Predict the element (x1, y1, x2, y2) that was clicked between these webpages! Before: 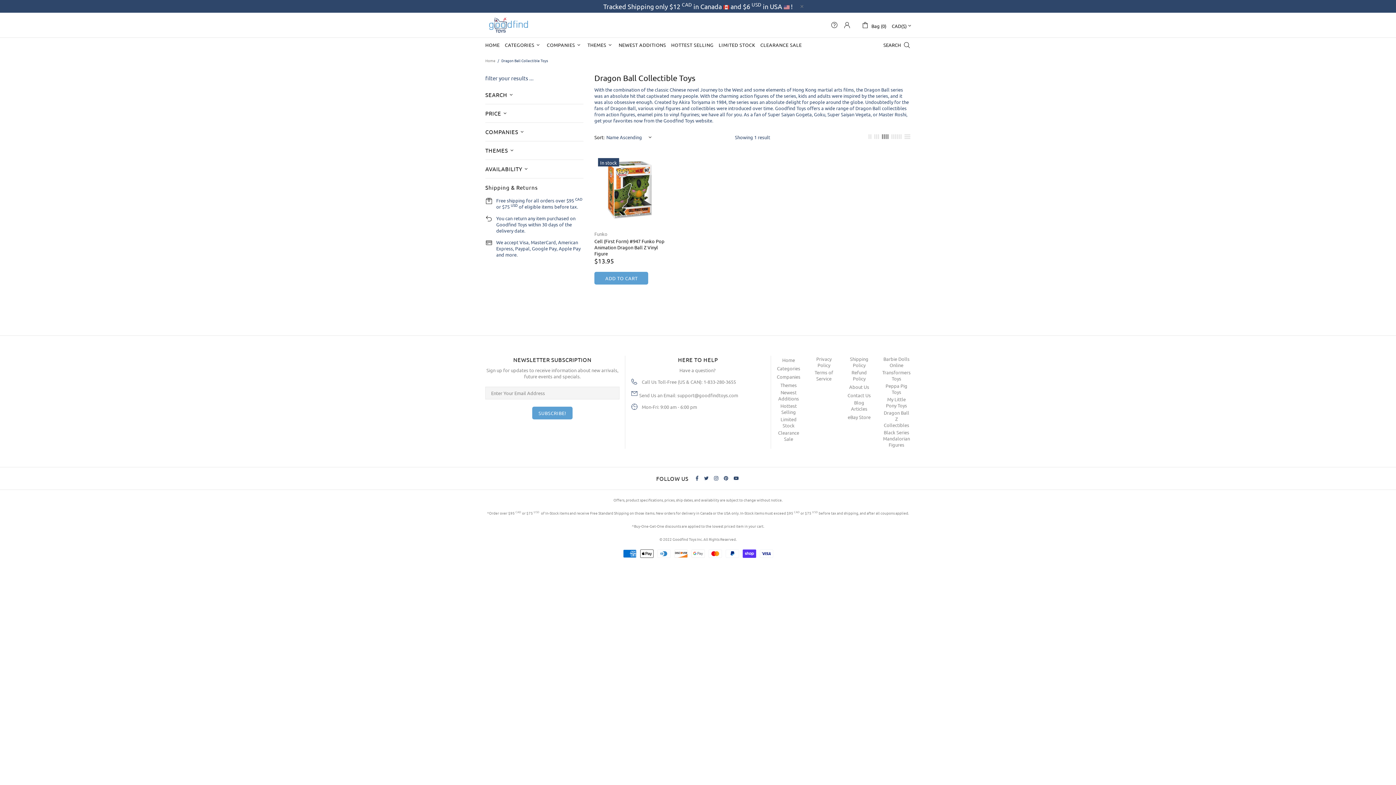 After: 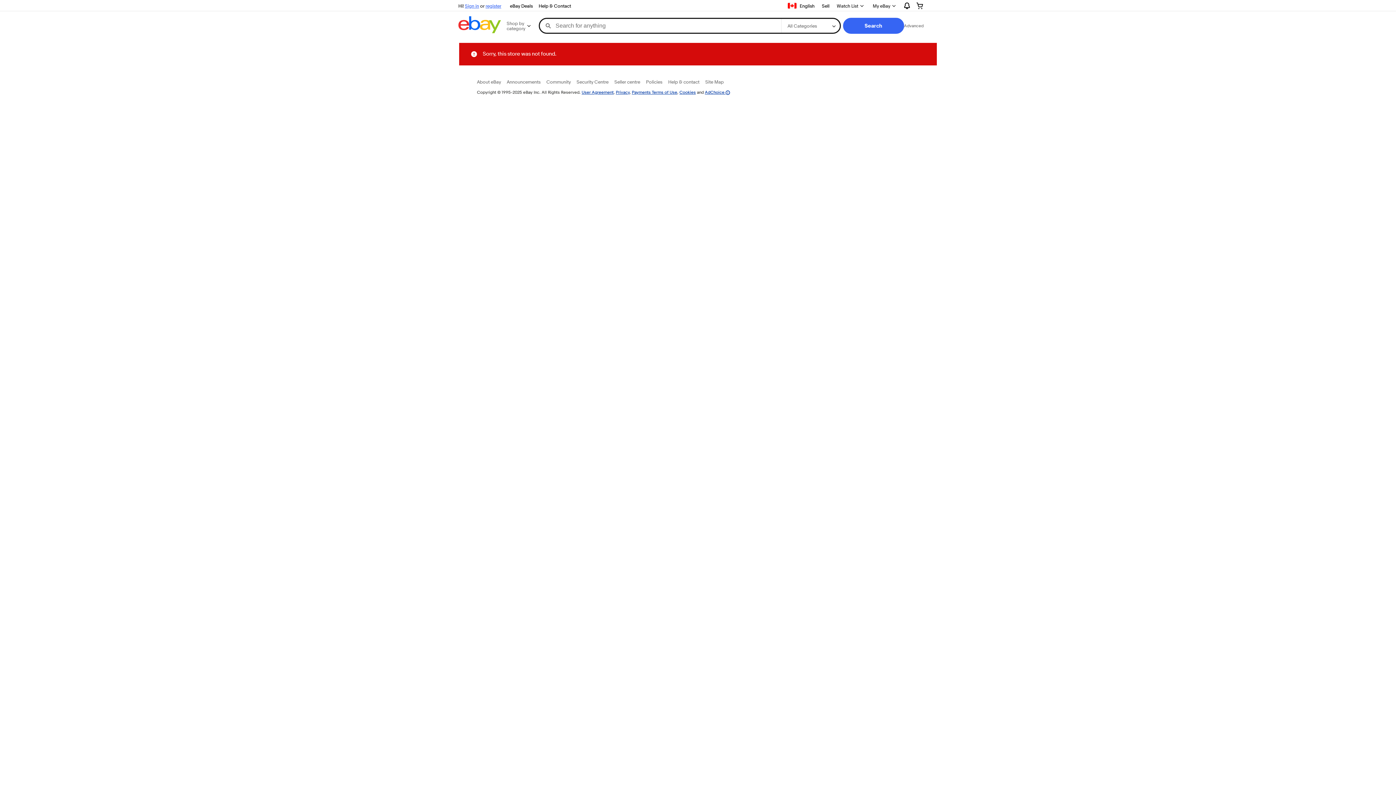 Action: label: eBay Store bbox: (847, 414, 870, 420)